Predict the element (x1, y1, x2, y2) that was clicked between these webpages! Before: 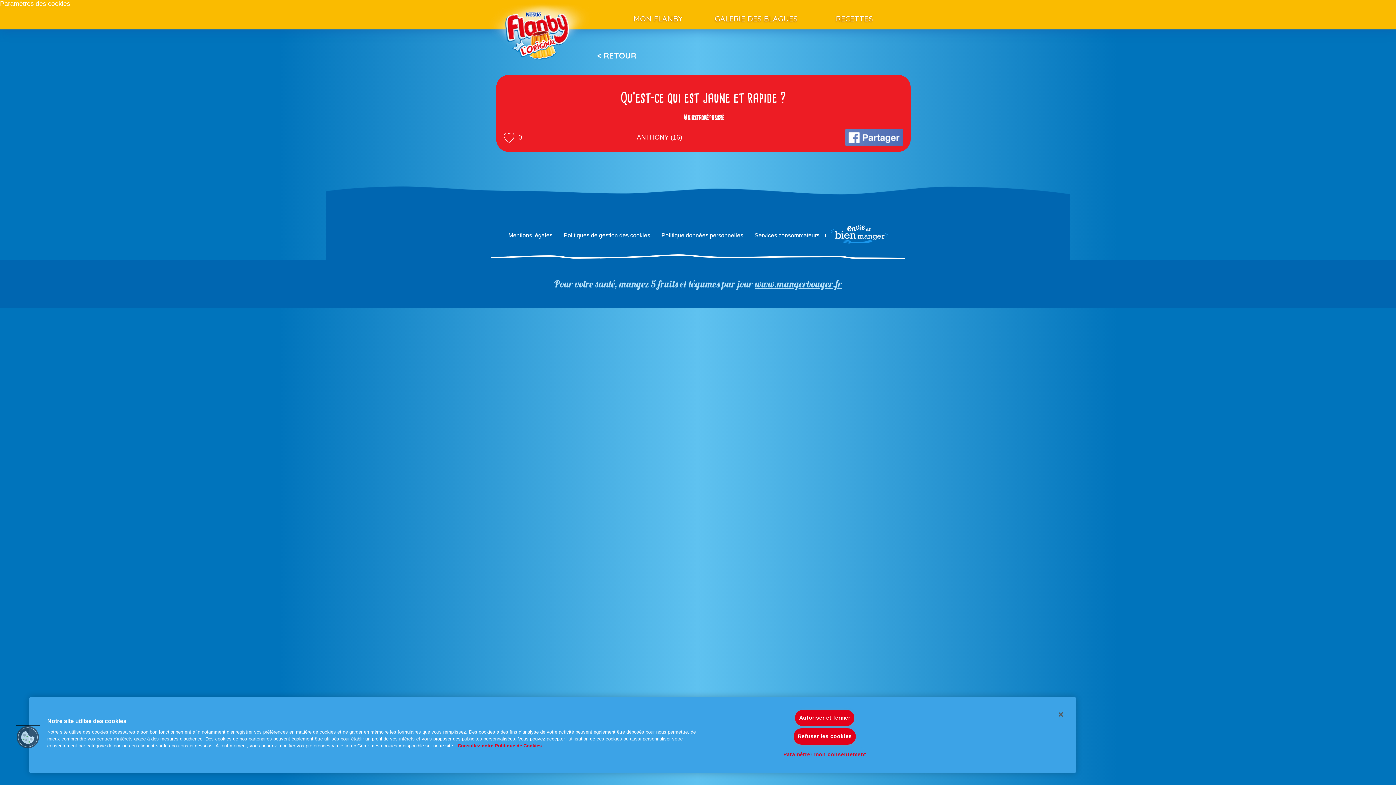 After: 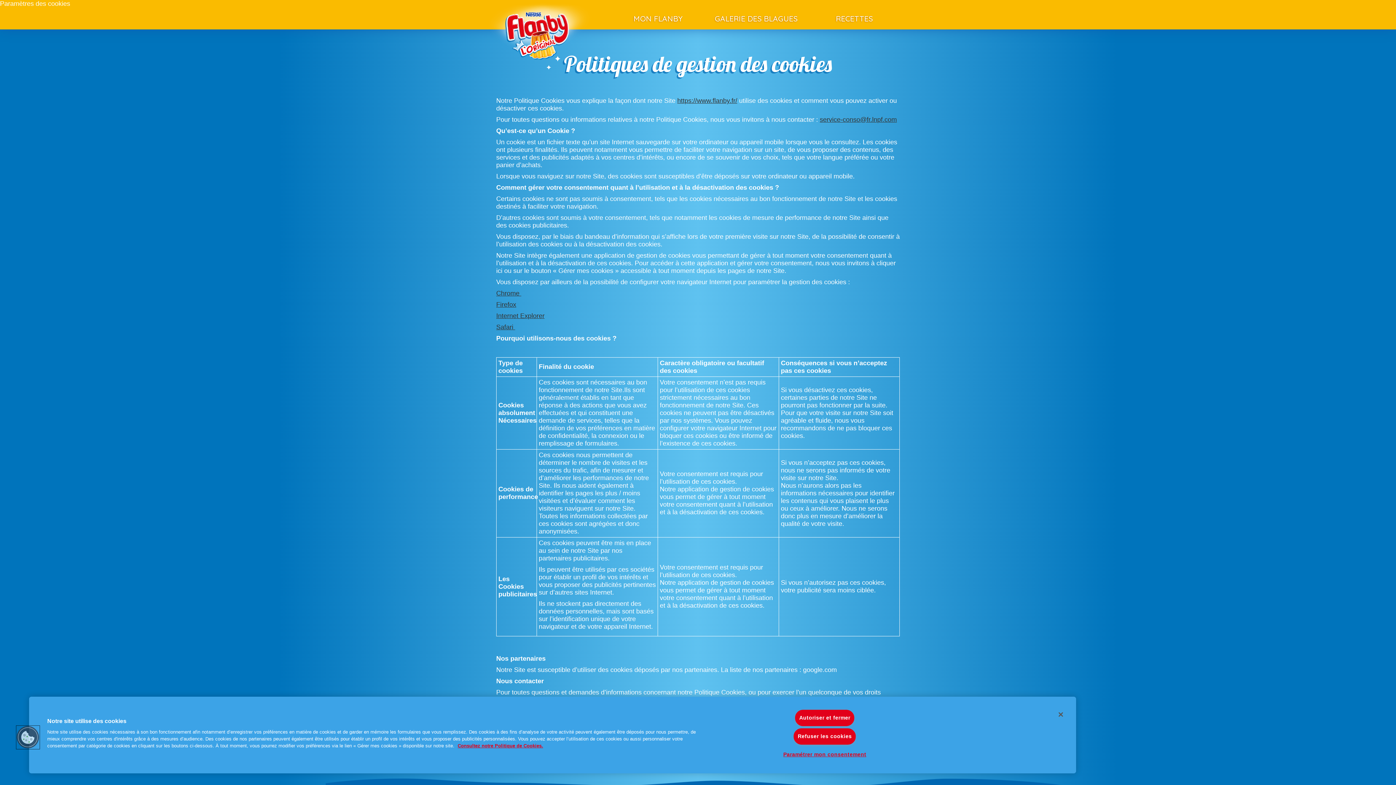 Action: label: Pour en savoir plus sur la protection de votre vie privée bbox: (457, 743, 543, 748)